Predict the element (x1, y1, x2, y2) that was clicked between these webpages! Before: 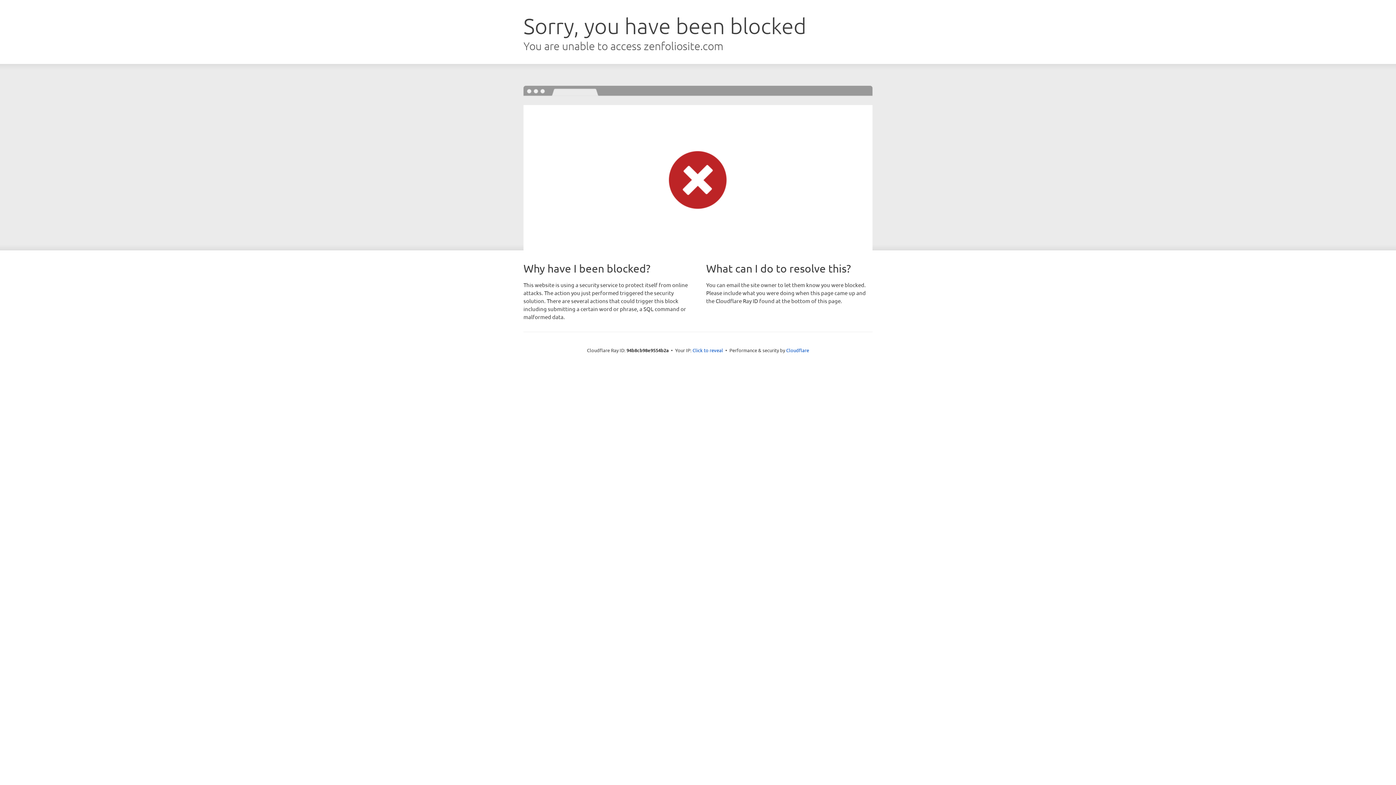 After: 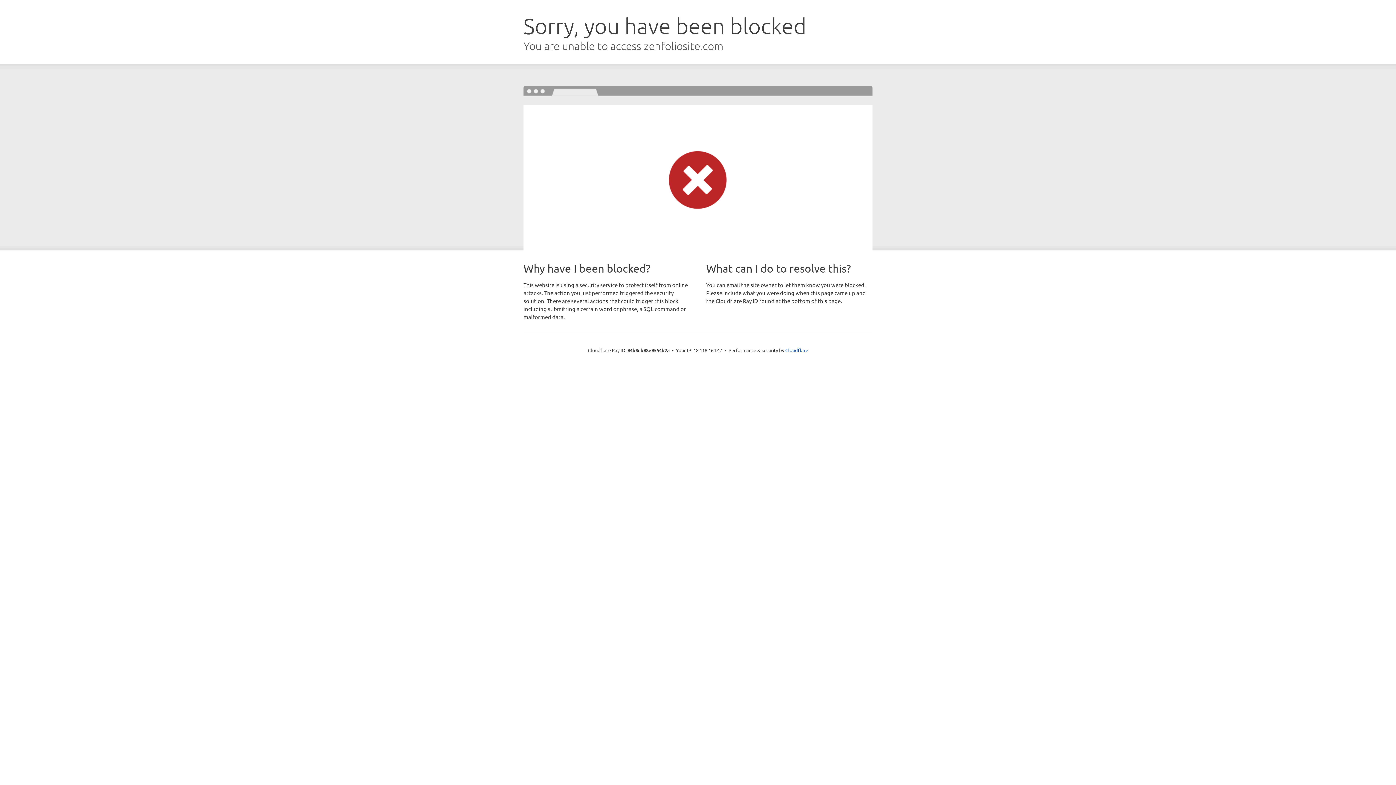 Action: bbox: (692, 346, 723, 353) label: Click to reveal